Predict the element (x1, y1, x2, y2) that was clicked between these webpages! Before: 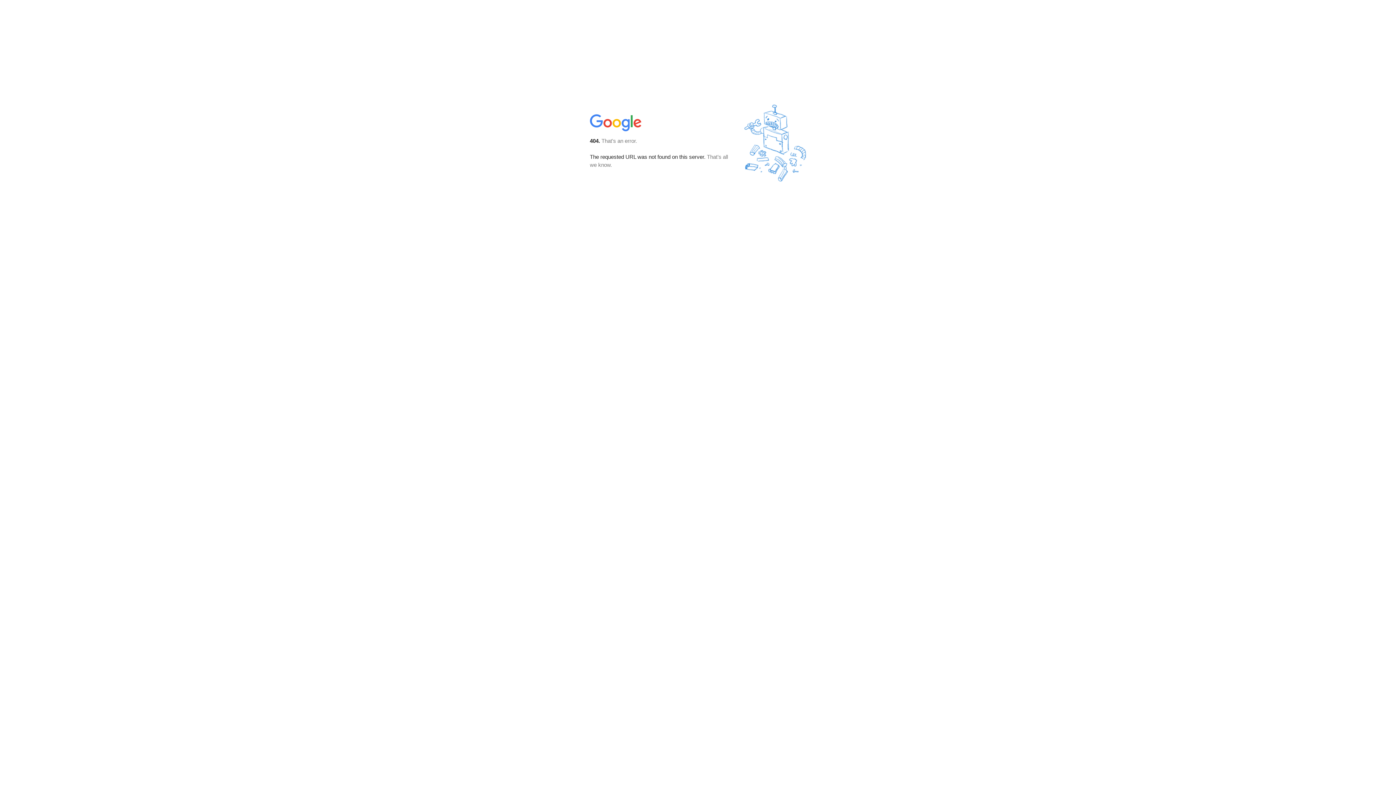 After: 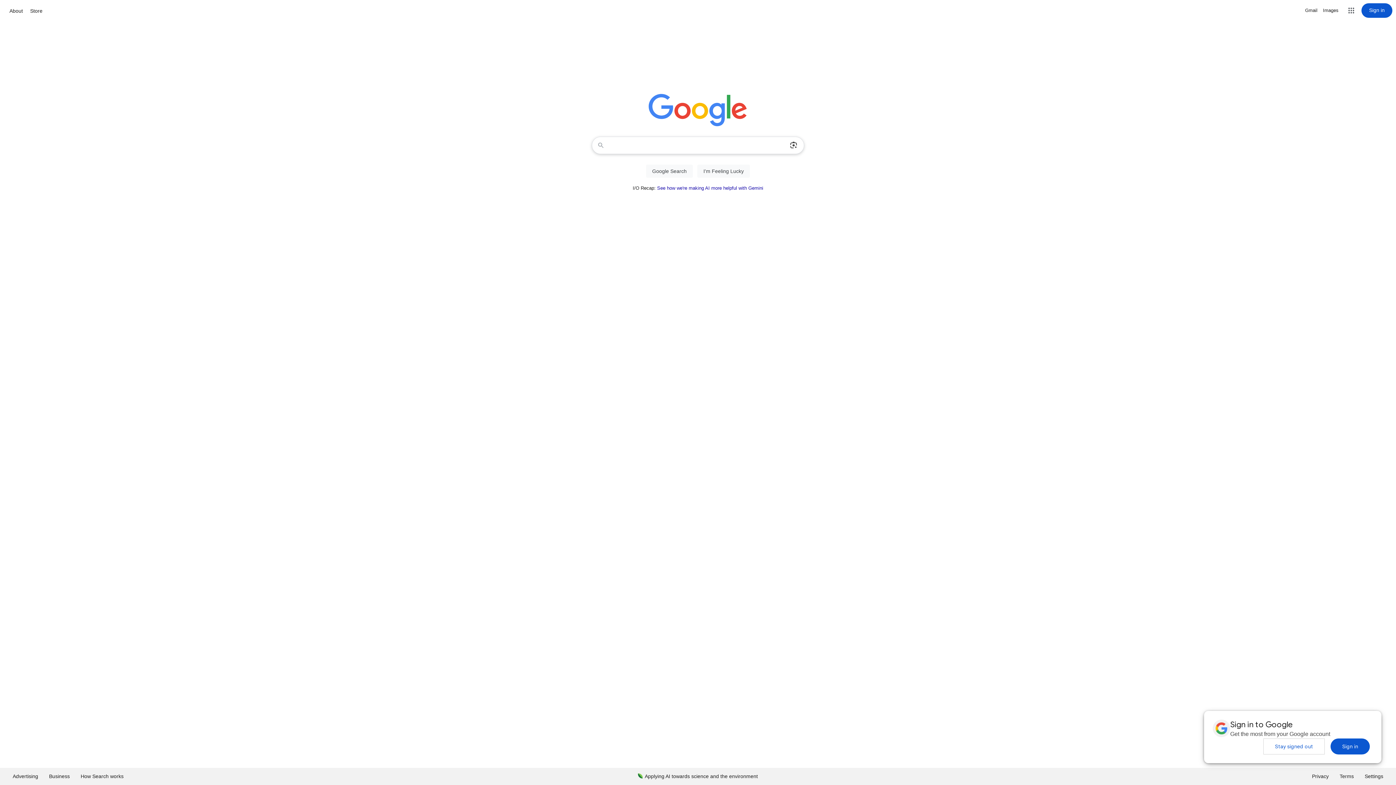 Action: bbox: (590, 127, 642, 134)